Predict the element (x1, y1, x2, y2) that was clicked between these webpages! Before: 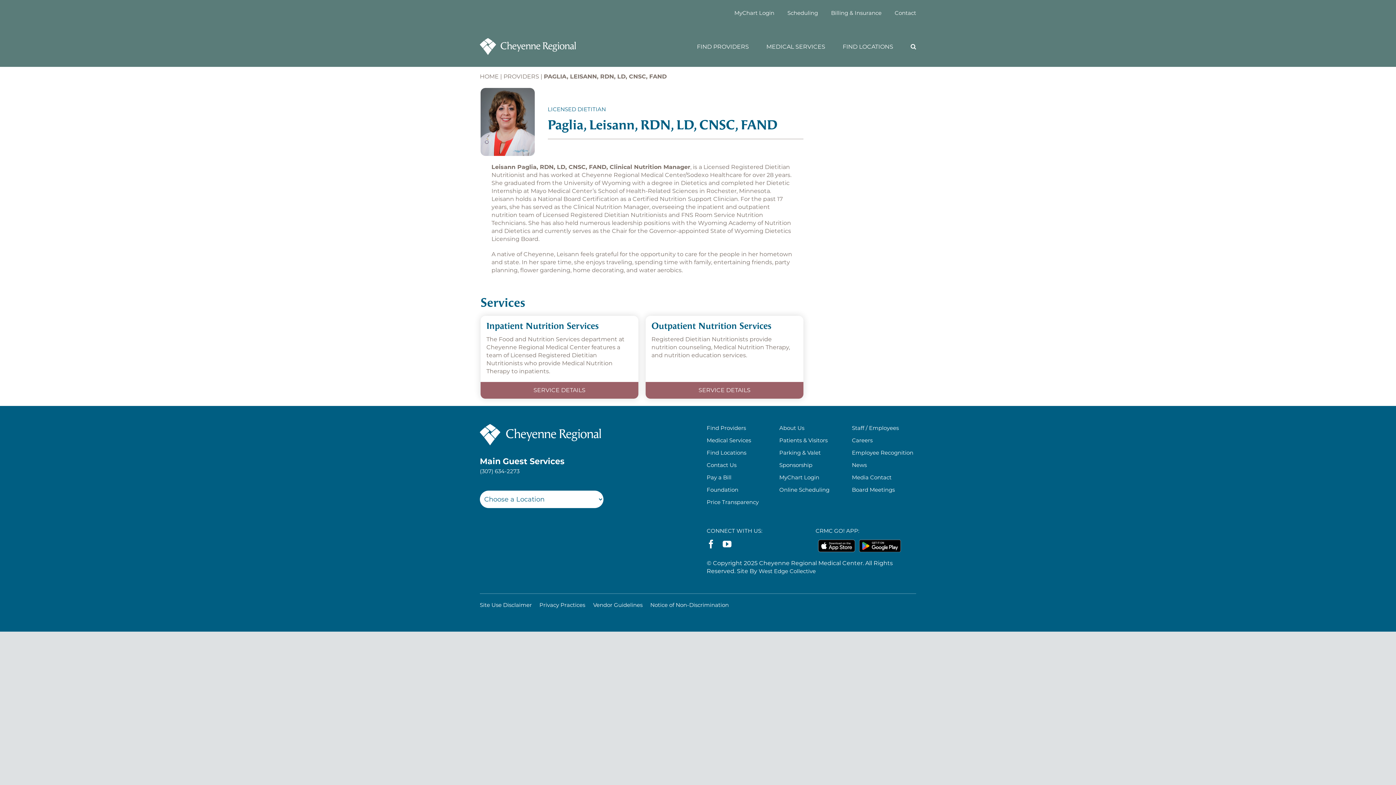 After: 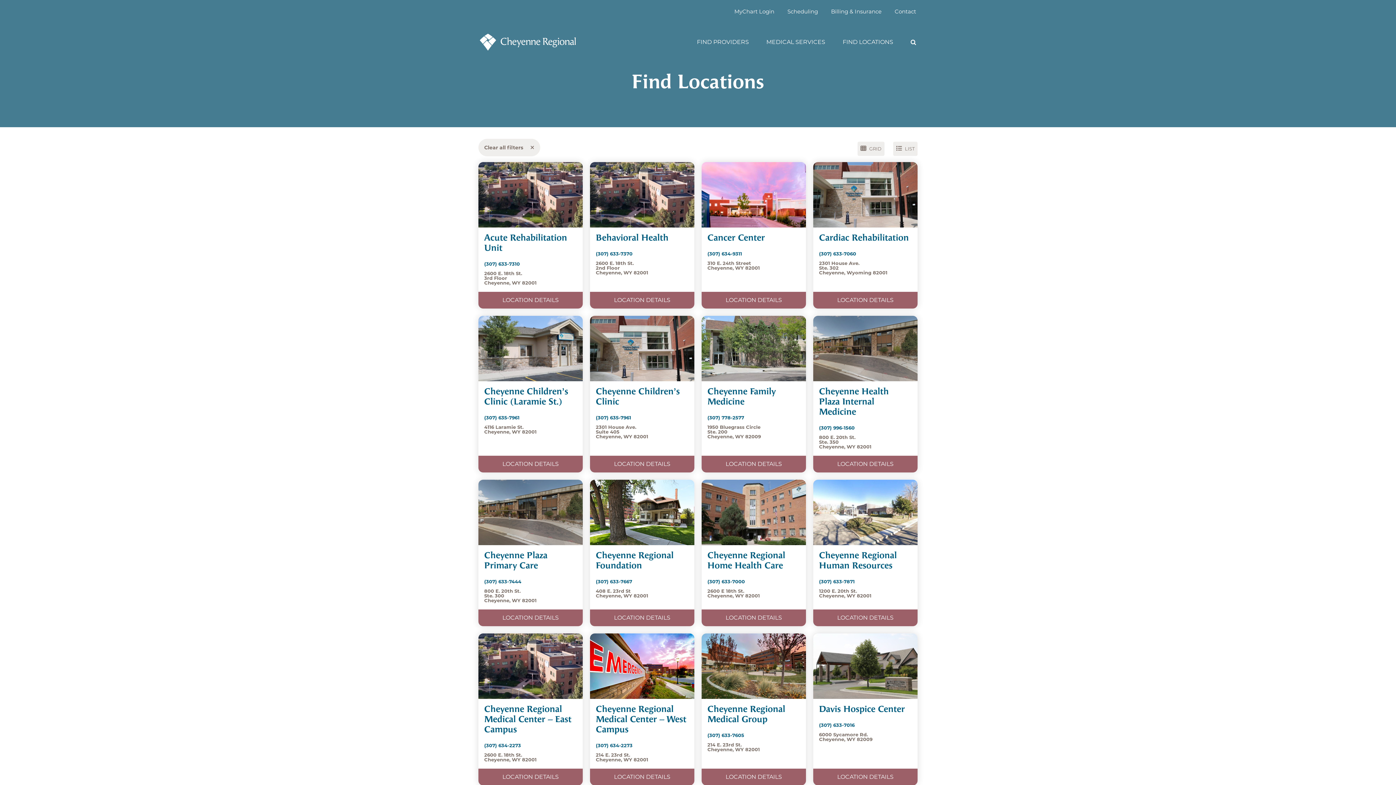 Action: label: Find Locations bbox: (706, 449, 771, 457)